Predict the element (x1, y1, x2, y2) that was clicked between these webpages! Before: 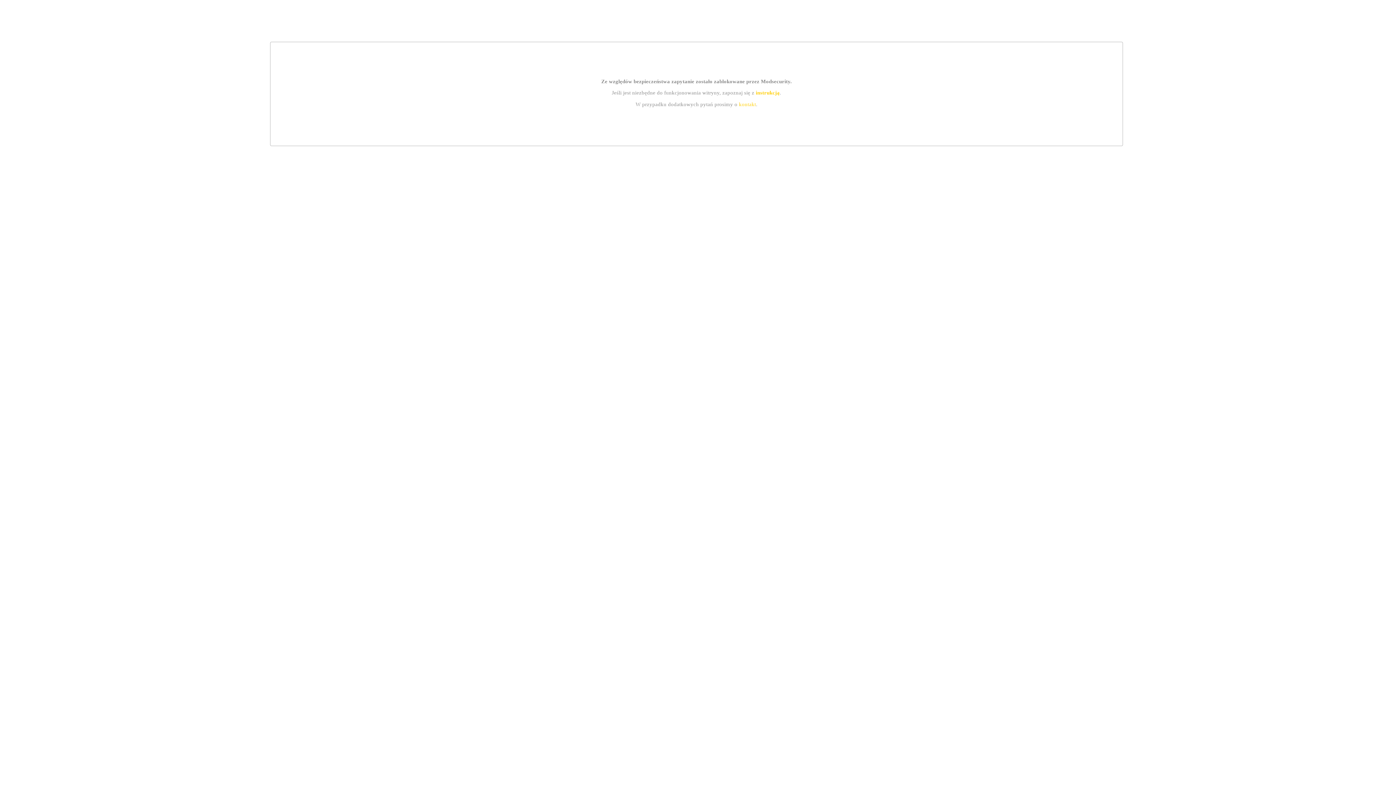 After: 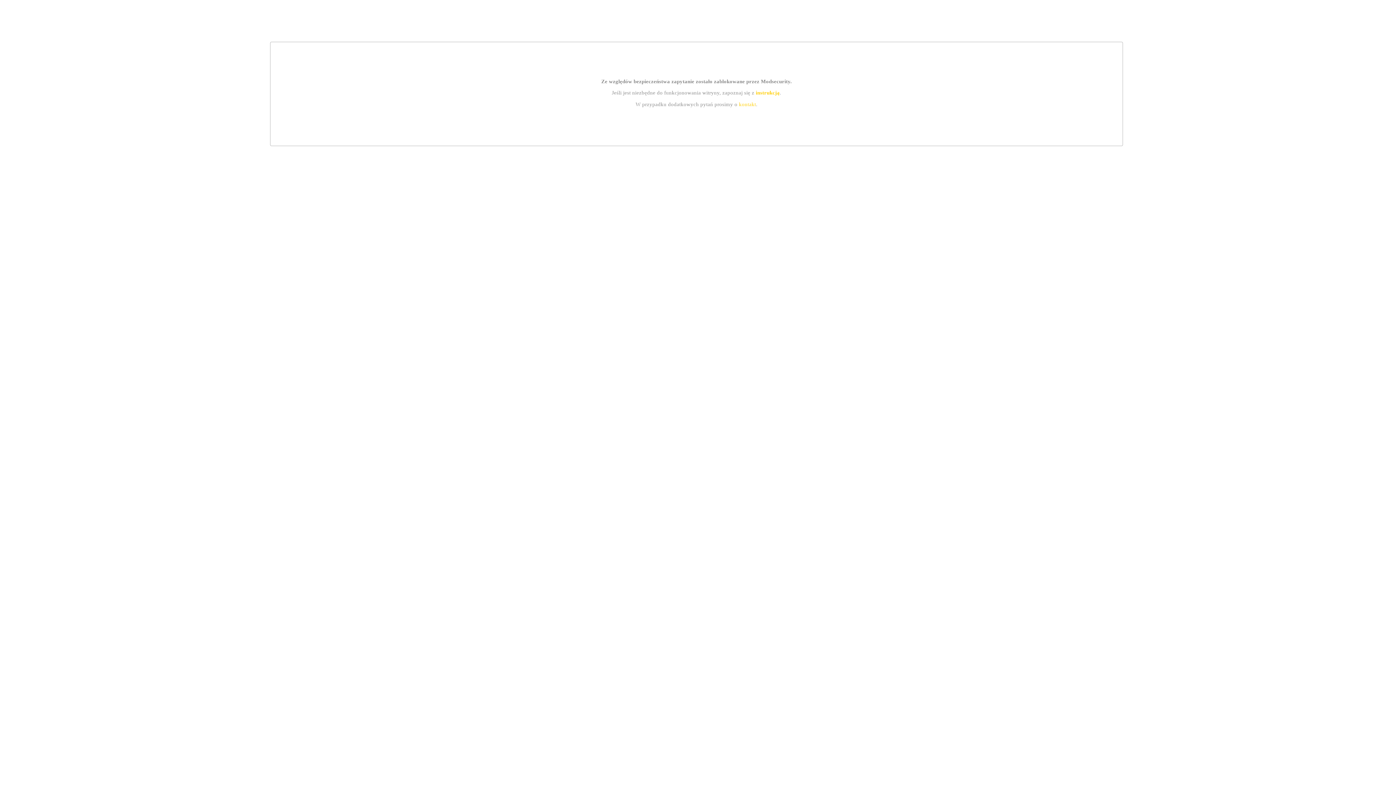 Action: bbox: (755, 89, 779, 95) label: instrukcją